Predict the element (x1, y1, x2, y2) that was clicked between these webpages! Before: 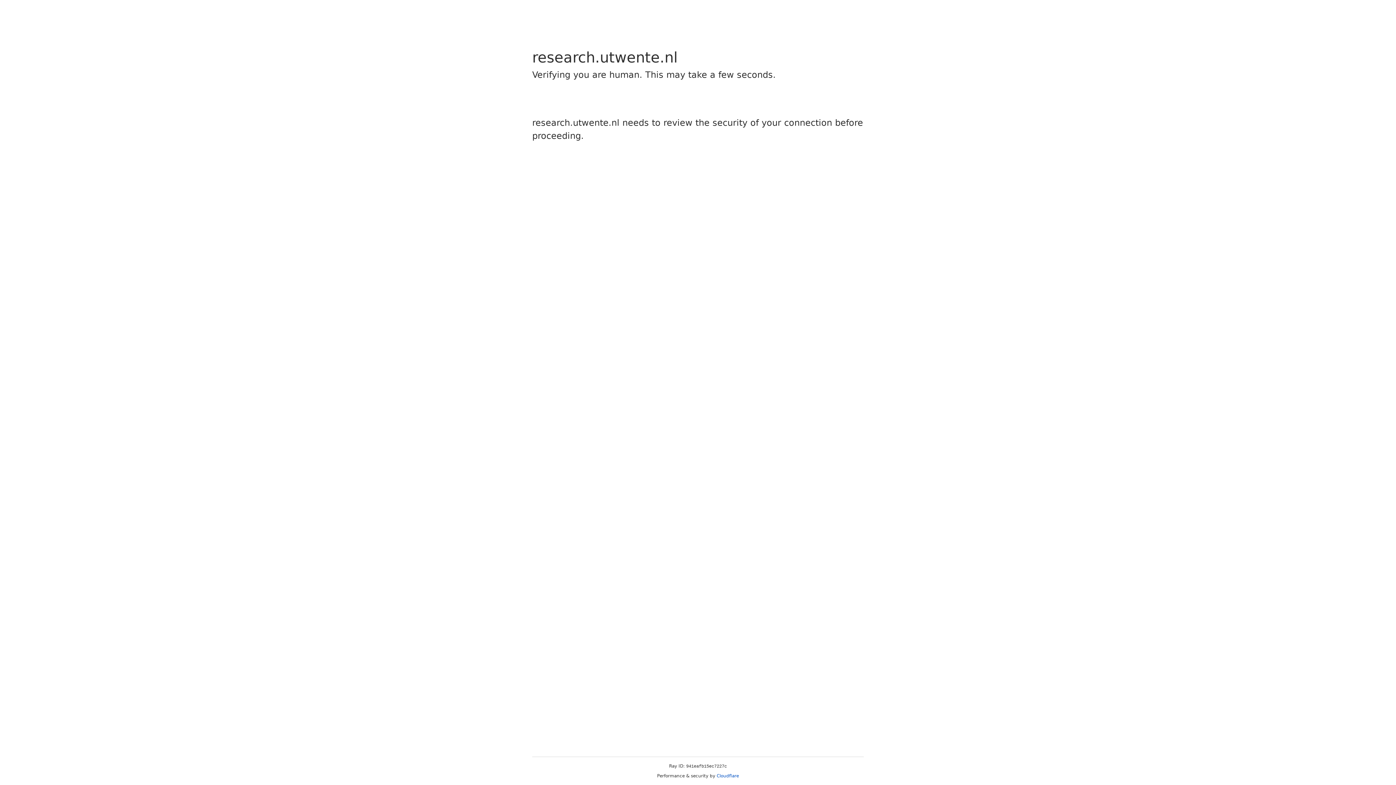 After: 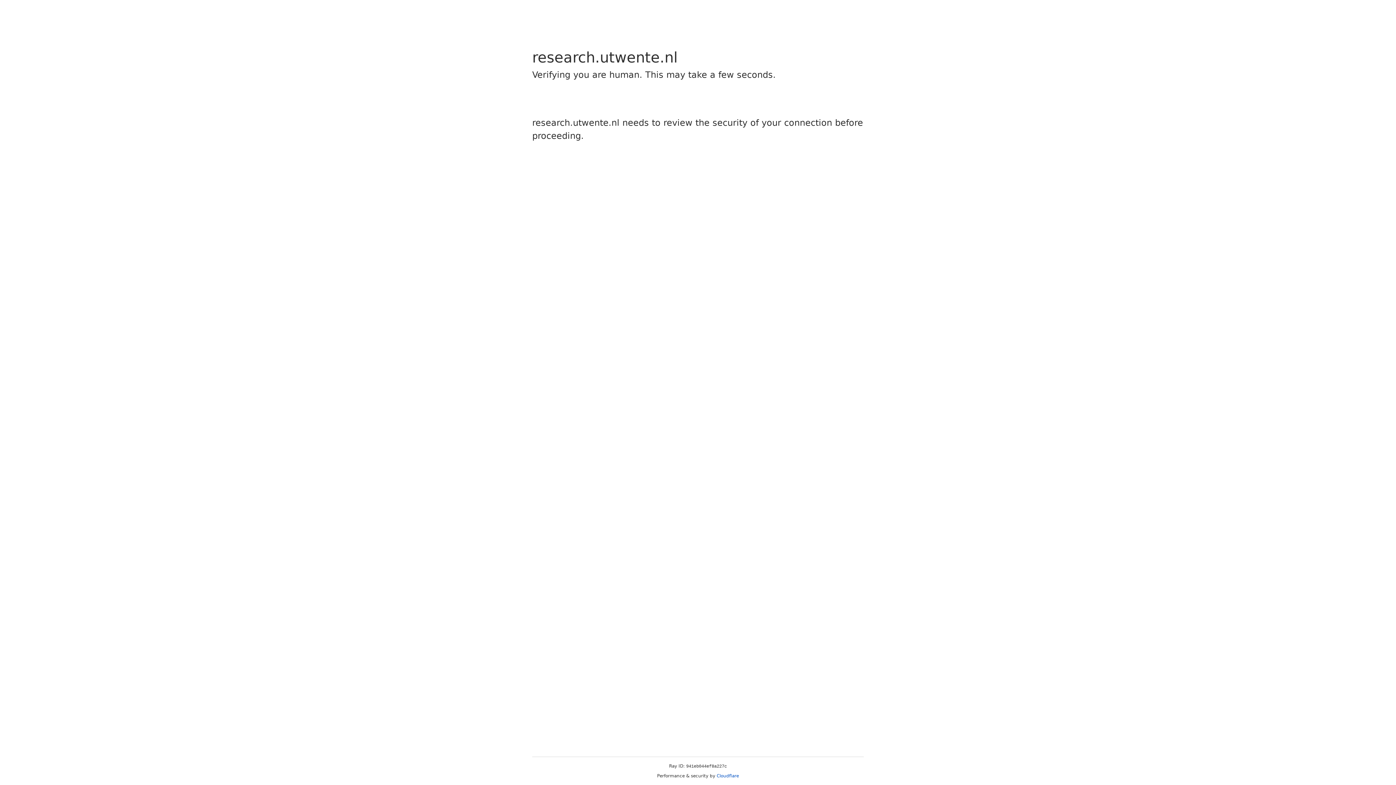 Action: label: Cloudflare bbox: (716, 773, 739, 778)